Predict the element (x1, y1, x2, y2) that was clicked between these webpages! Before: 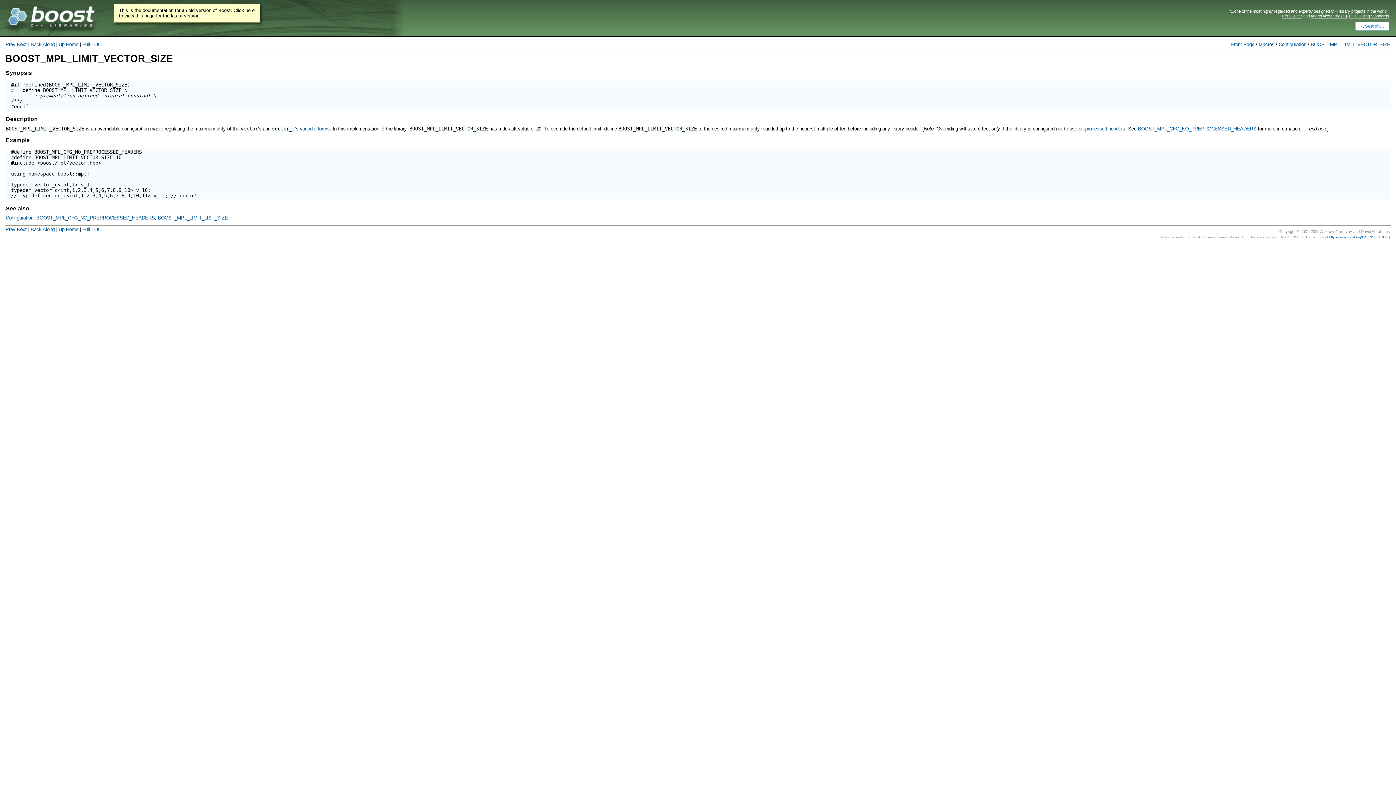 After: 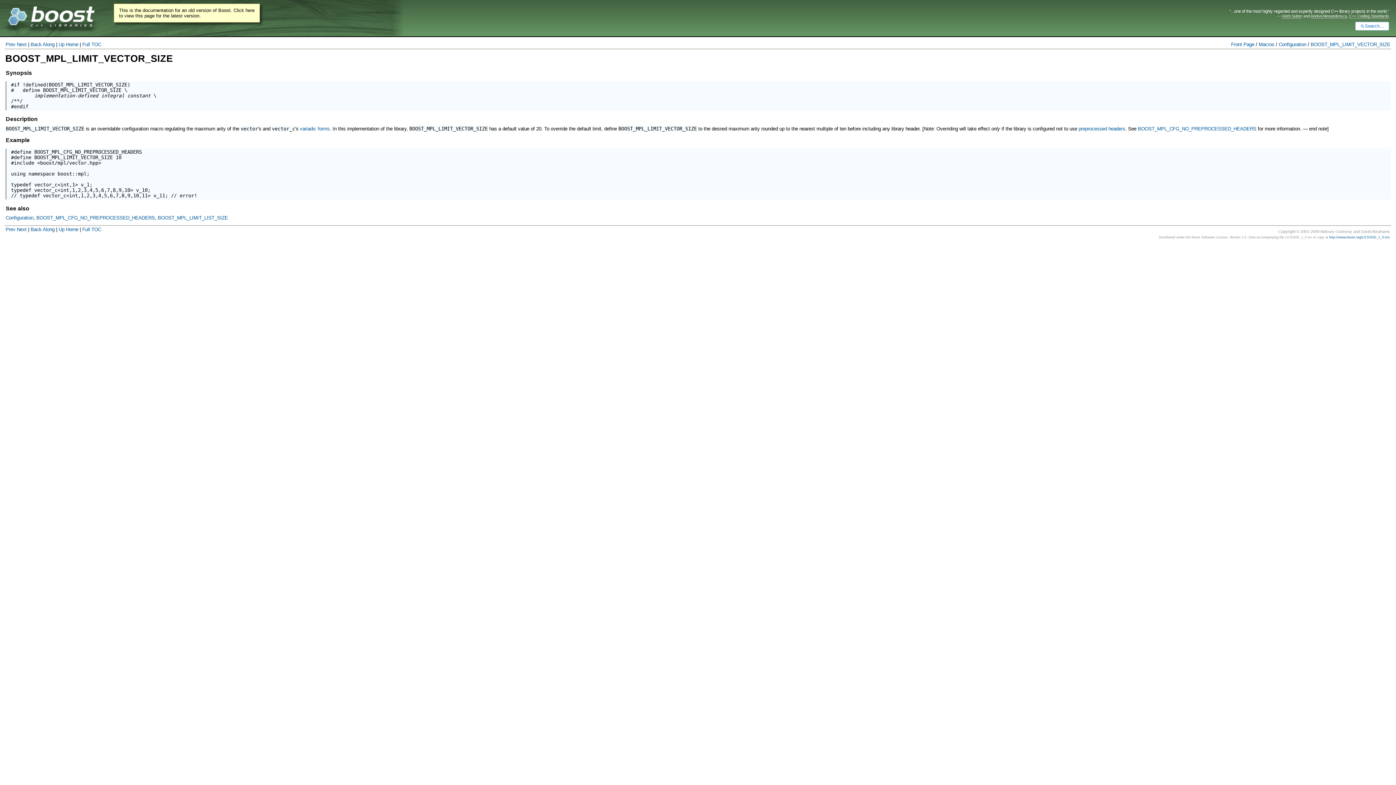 Action: label: BOOST_MPL_LIMIT_VECTOR_SIZE bbox: (409, 126, 487, 131)